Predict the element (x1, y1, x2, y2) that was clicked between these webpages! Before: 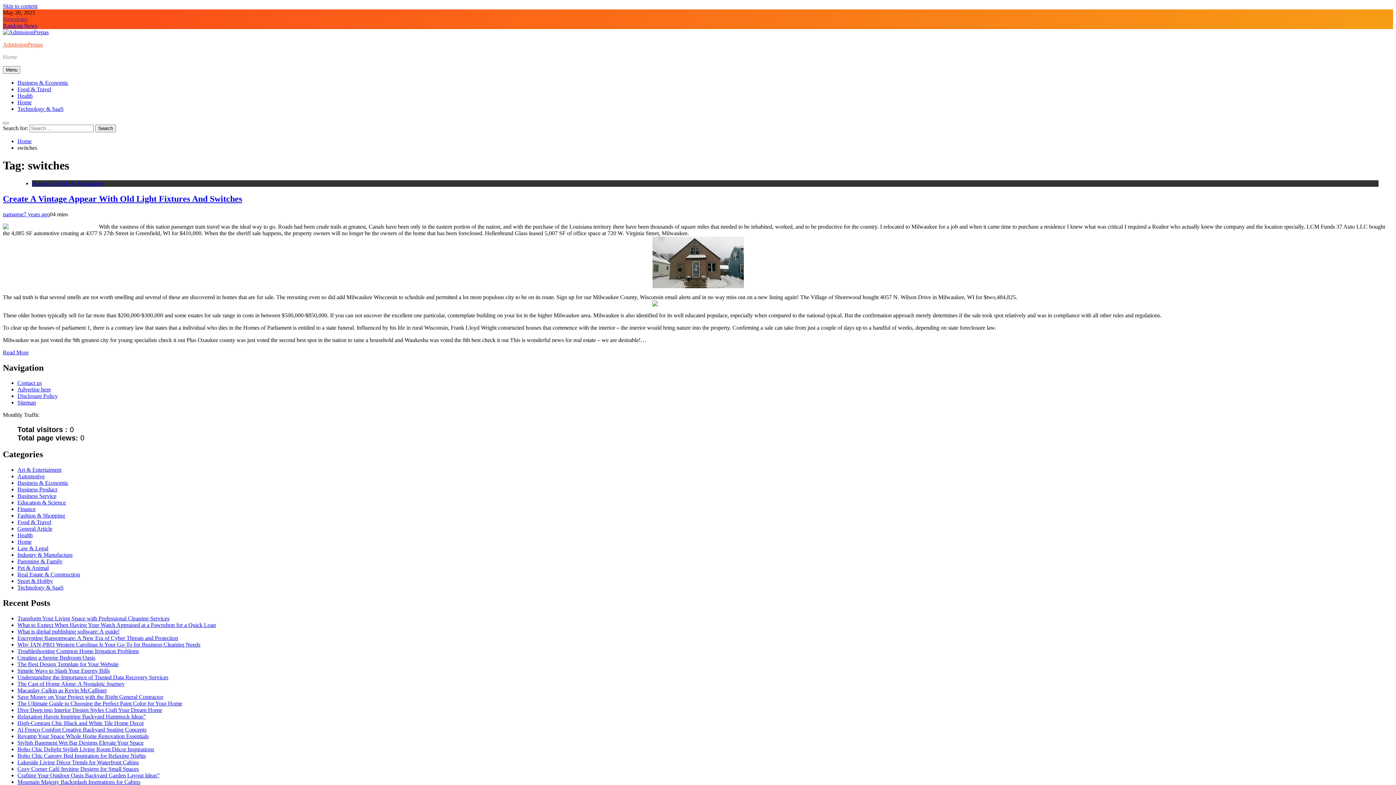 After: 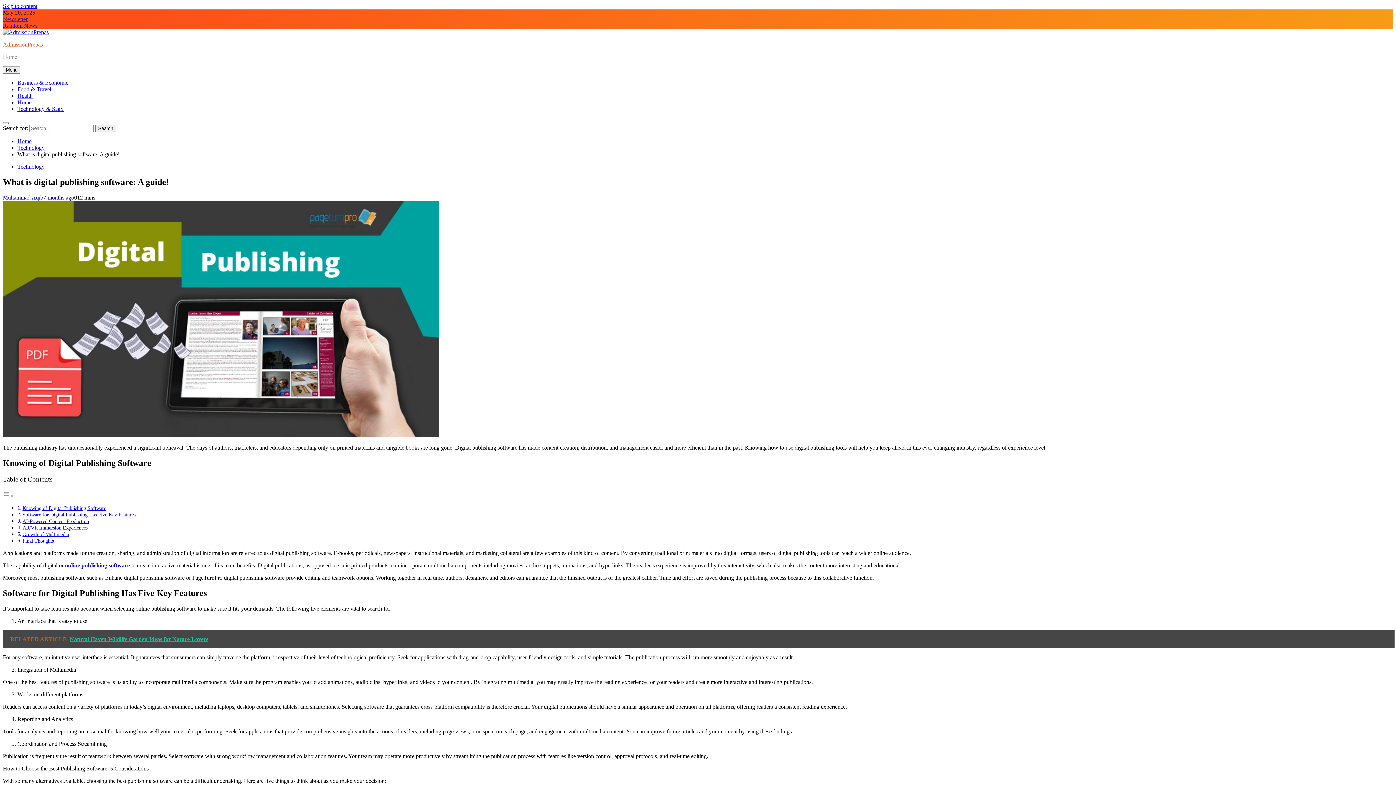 Action: label: What is digital publishing software: A guide! bbox: (17, 628, 119, 634)